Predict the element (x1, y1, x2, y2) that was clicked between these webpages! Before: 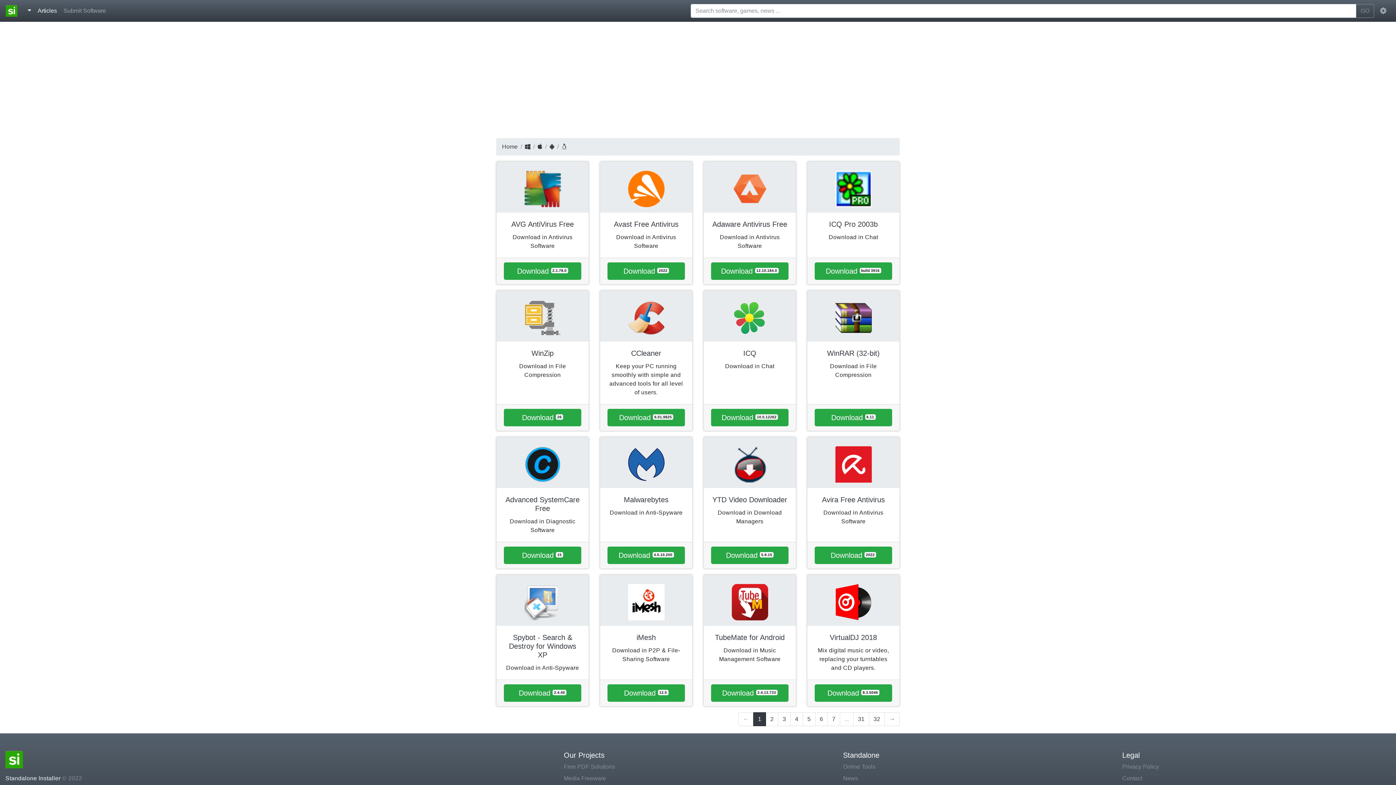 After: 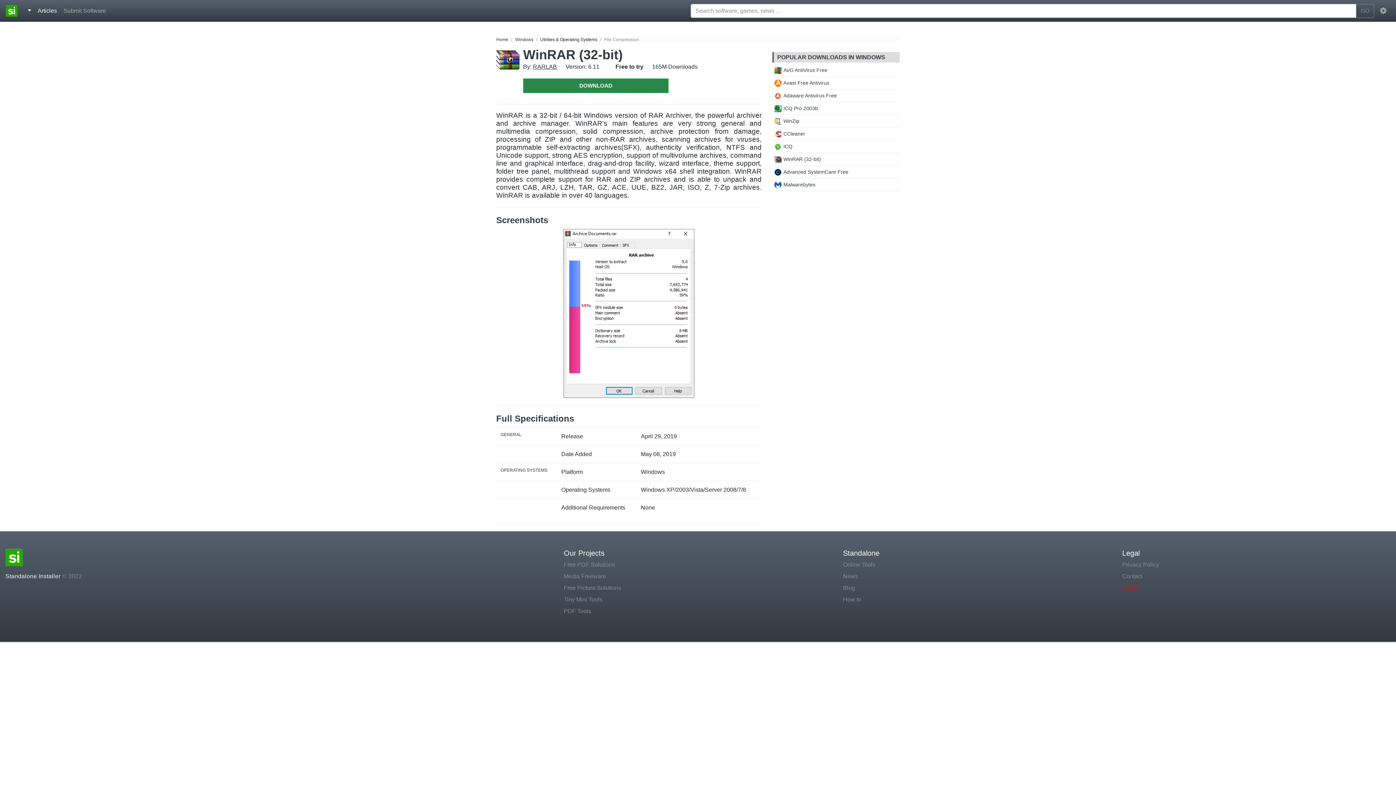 Action: label: Download 6.11 bbox: (814, 409, 892, 426)